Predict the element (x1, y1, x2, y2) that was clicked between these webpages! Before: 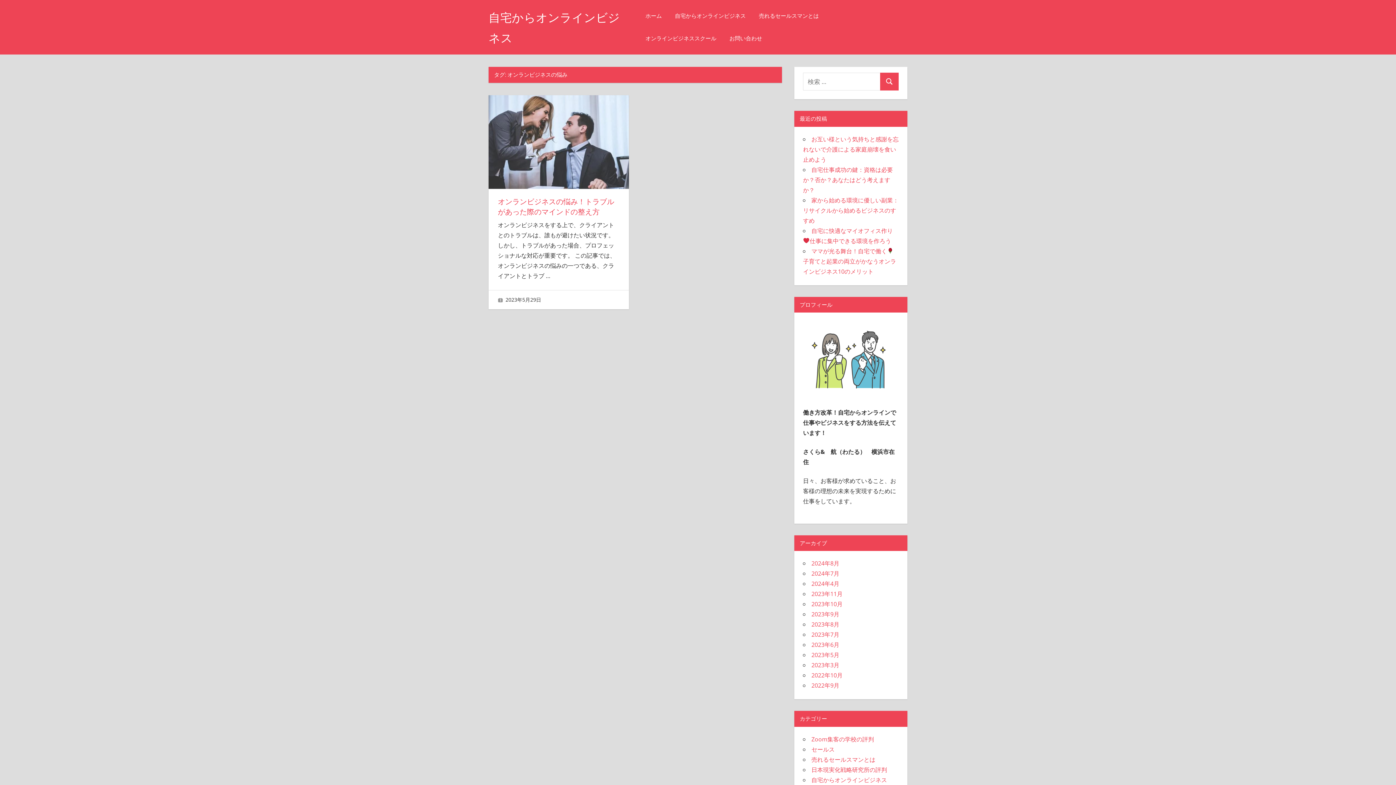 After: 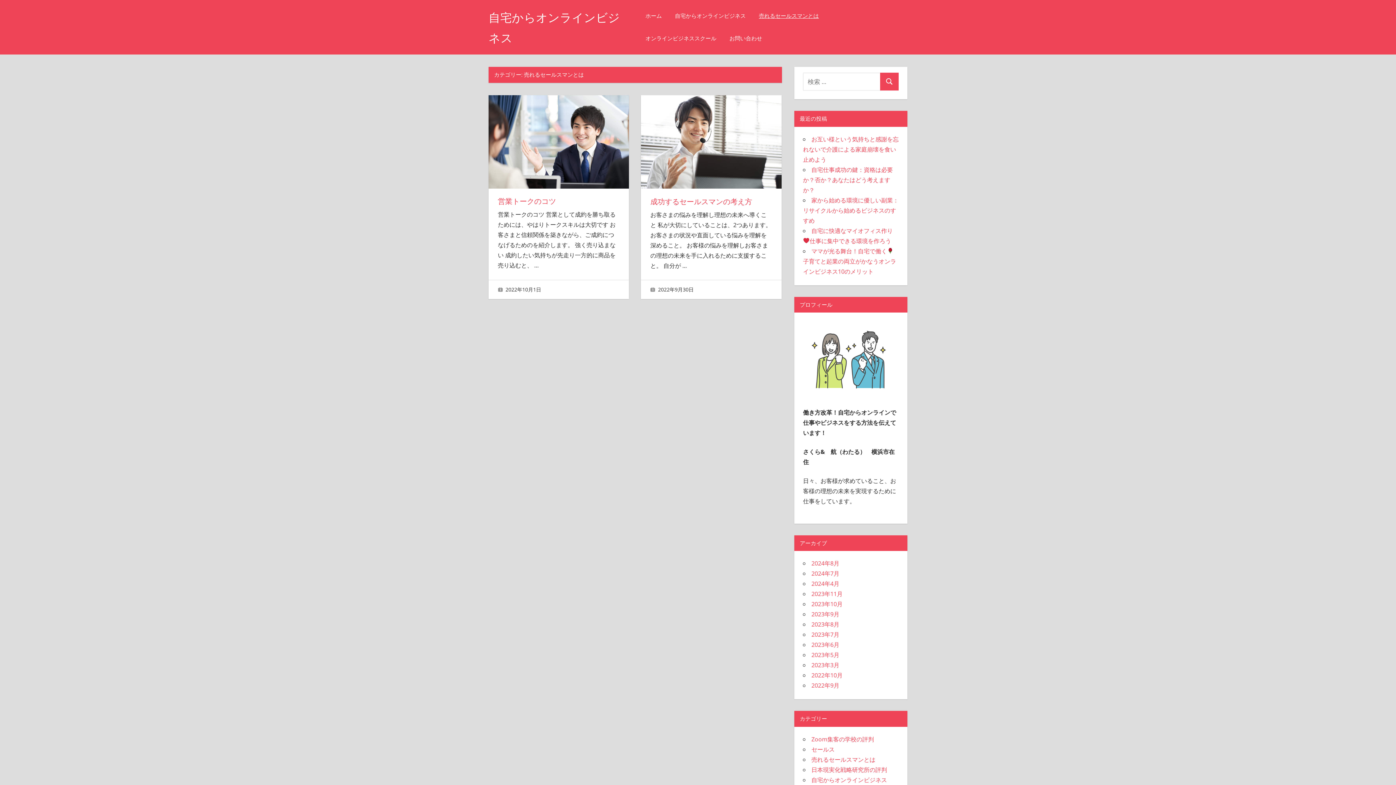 Action: bbox: (752, 4, 825, 27) label: 売れるセールスマンとは